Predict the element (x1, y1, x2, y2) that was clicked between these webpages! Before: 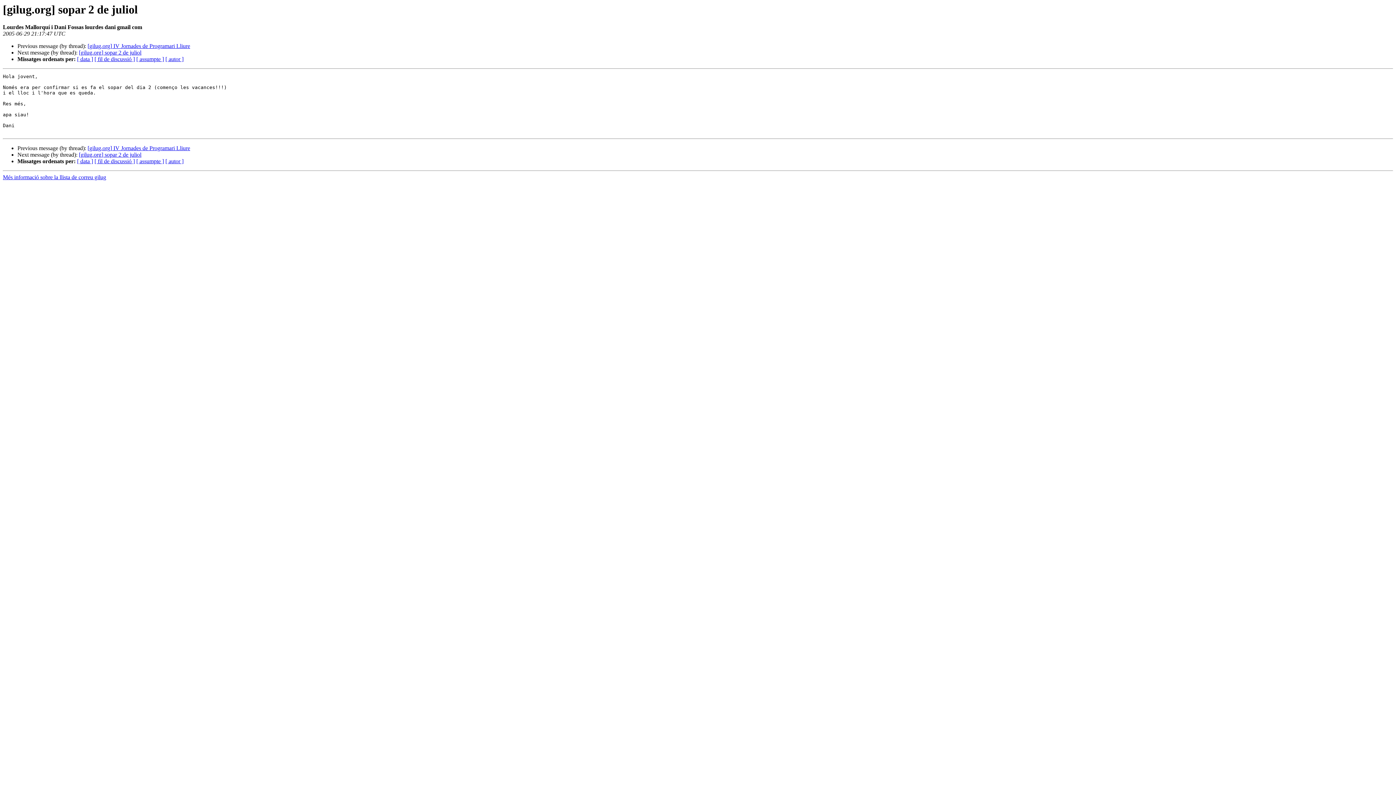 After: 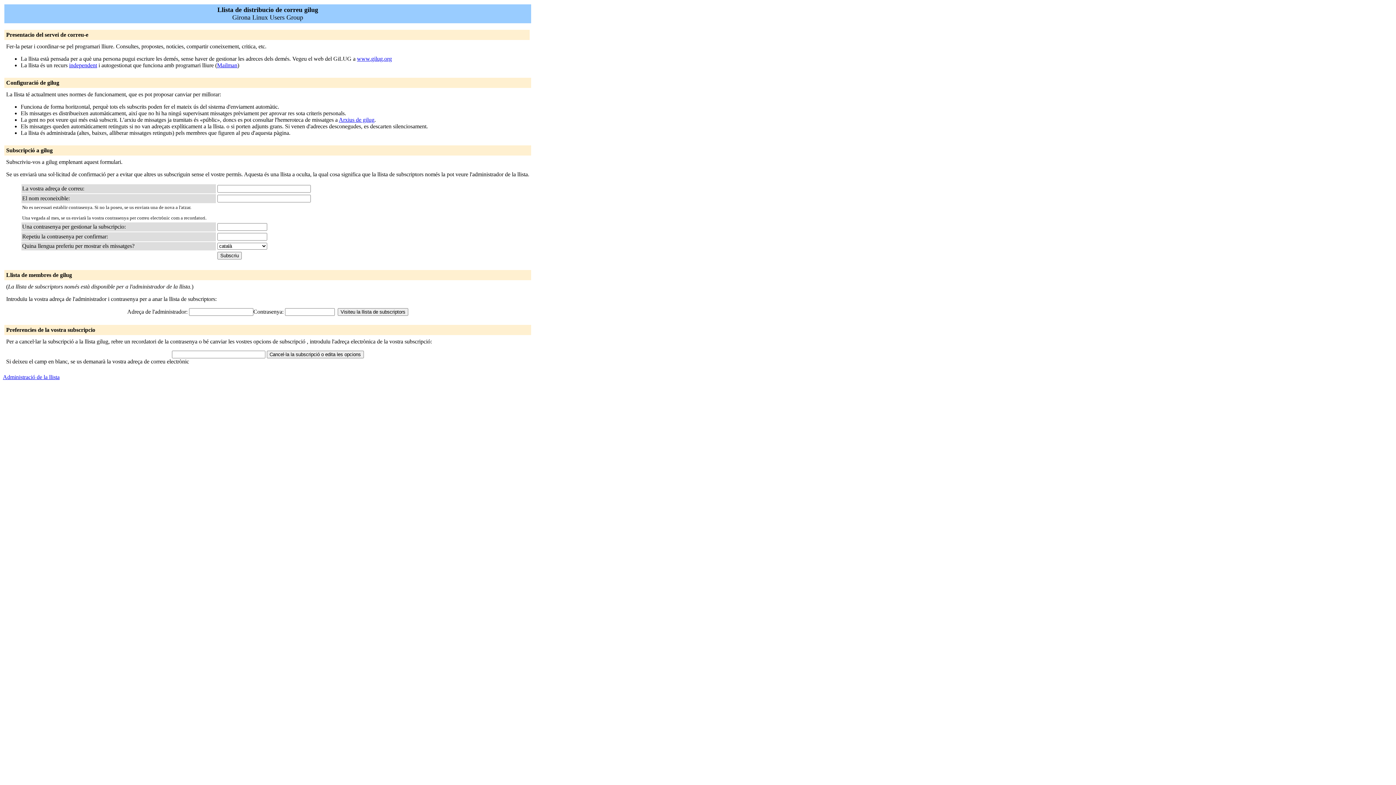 Action: bbox: (2, 174, 106, 180) label: Més informació sobre la llista de correu gilug